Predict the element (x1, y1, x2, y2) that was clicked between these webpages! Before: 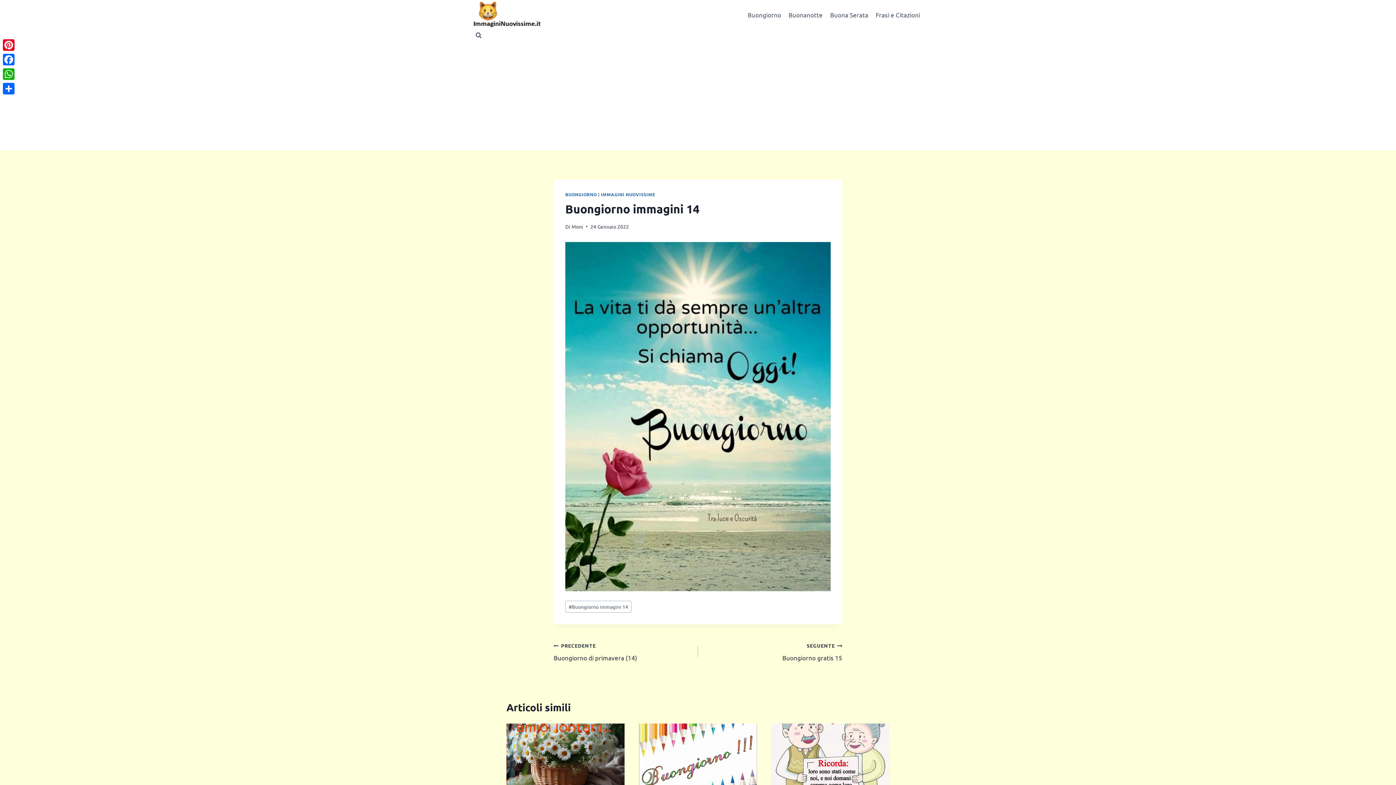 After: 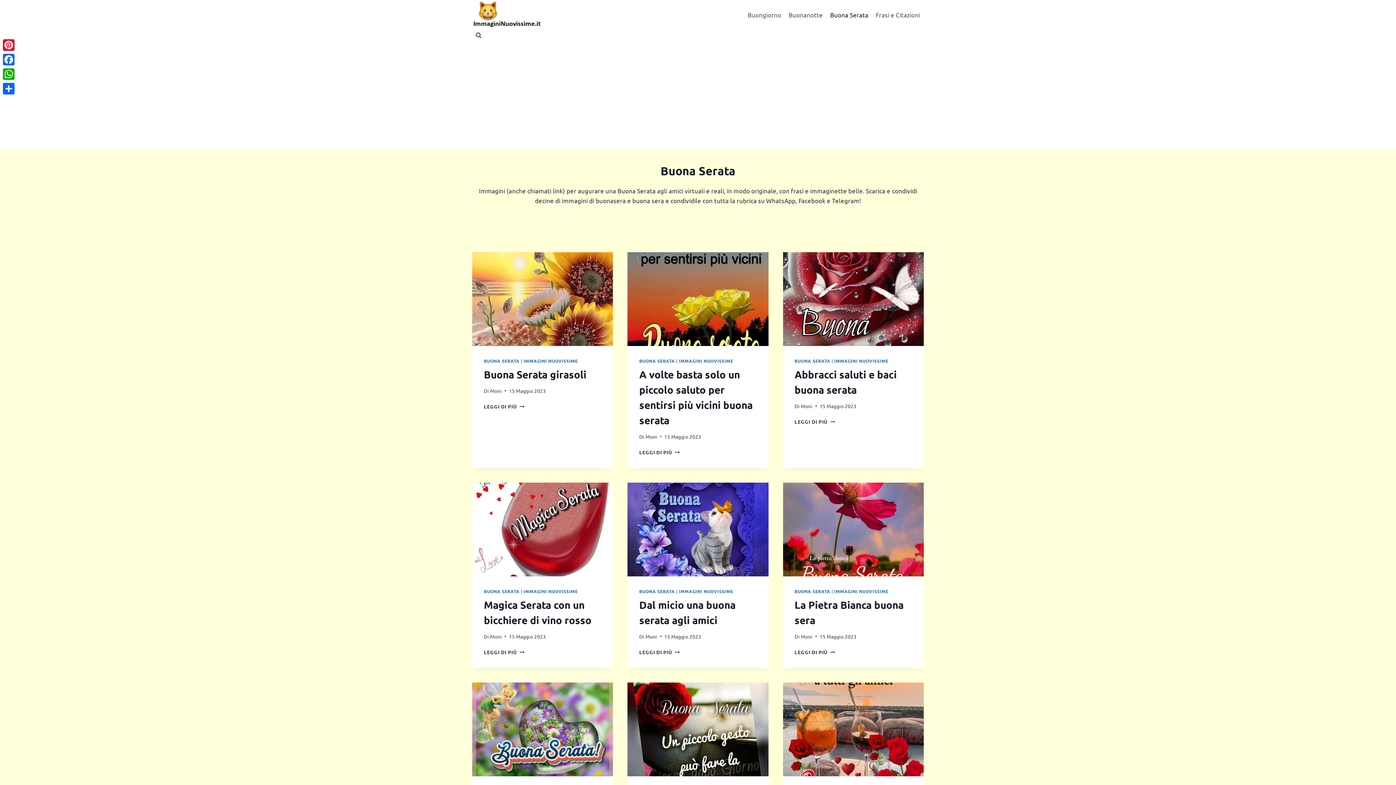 Action: label: Buona Serata bbox: (826, 5, 872, 23)